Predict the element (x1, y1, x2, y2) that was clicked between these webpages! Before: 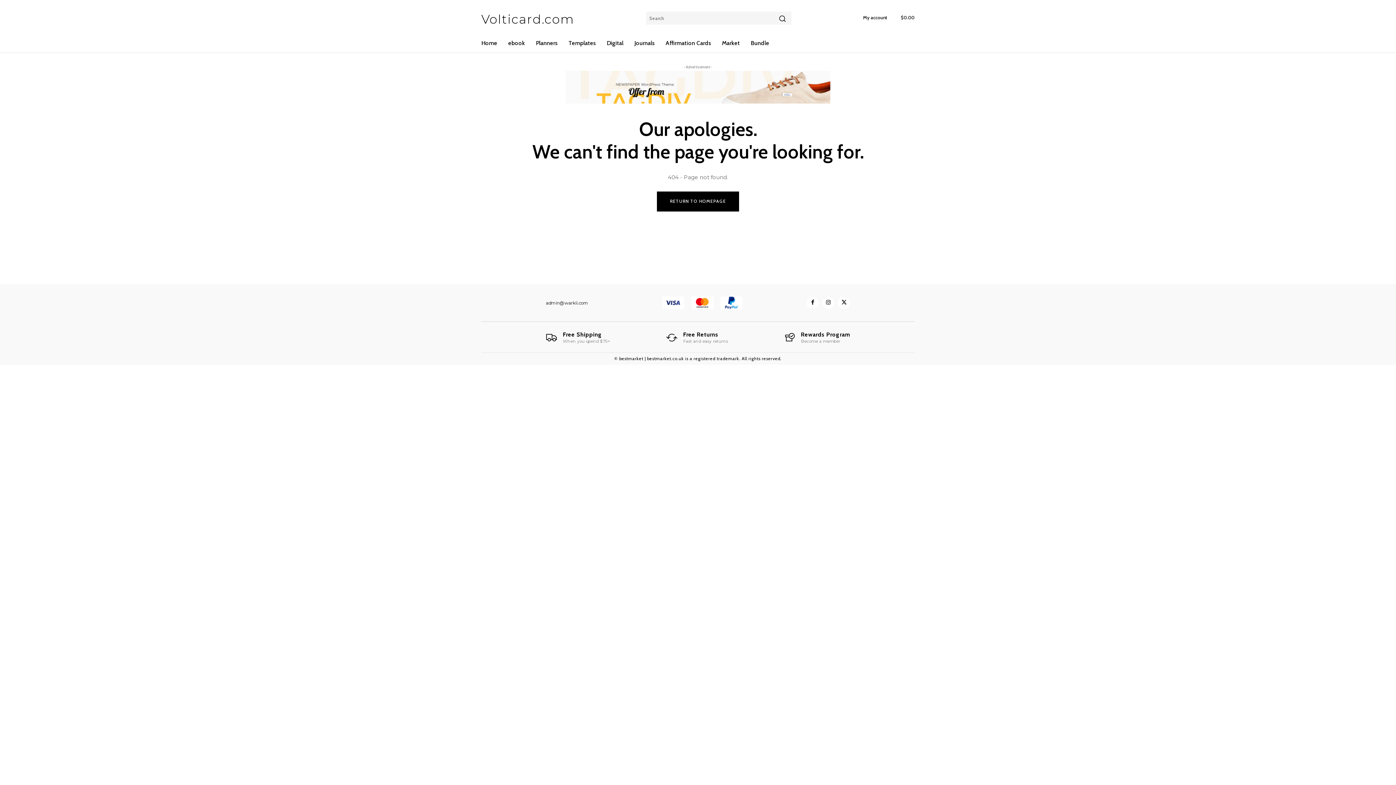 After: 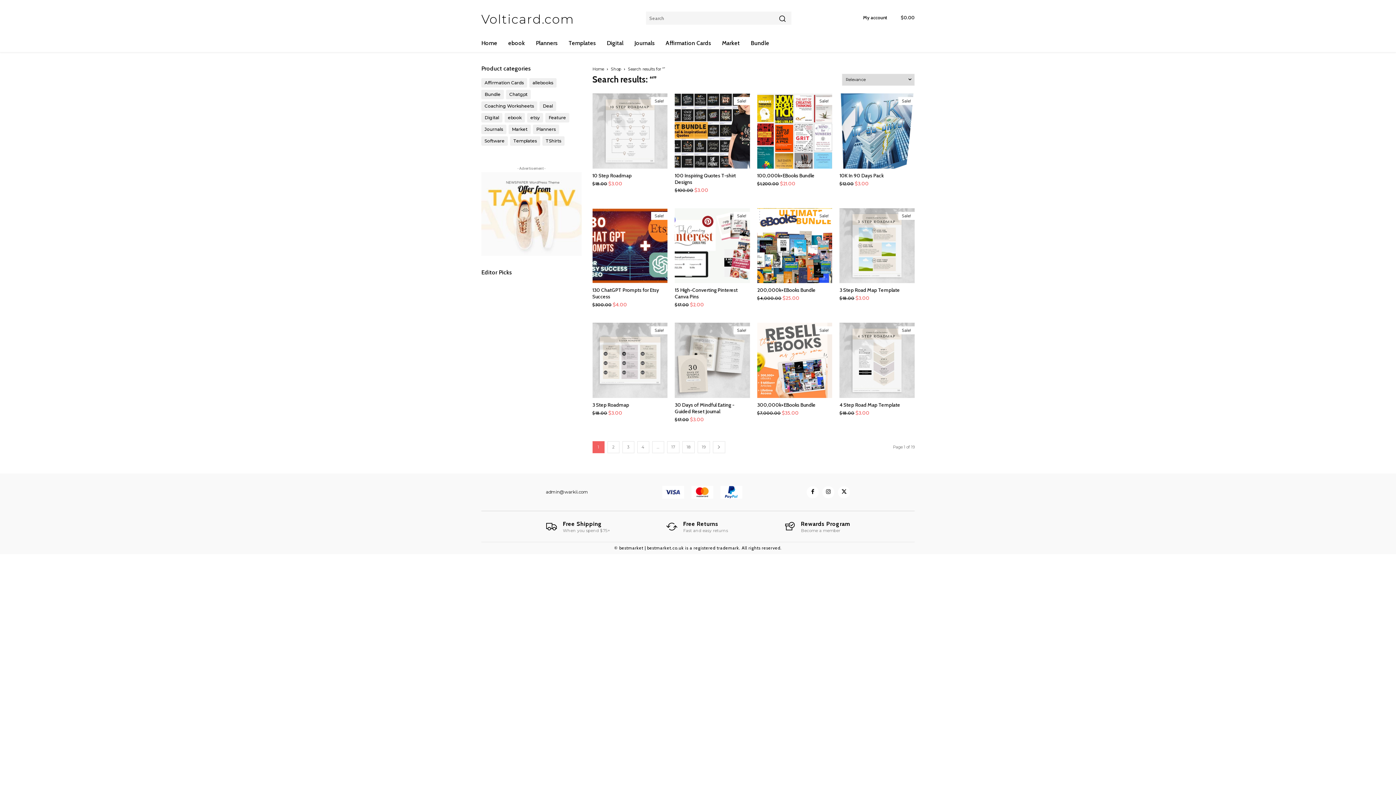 Action: bbox: (773, 11, 791, 24)